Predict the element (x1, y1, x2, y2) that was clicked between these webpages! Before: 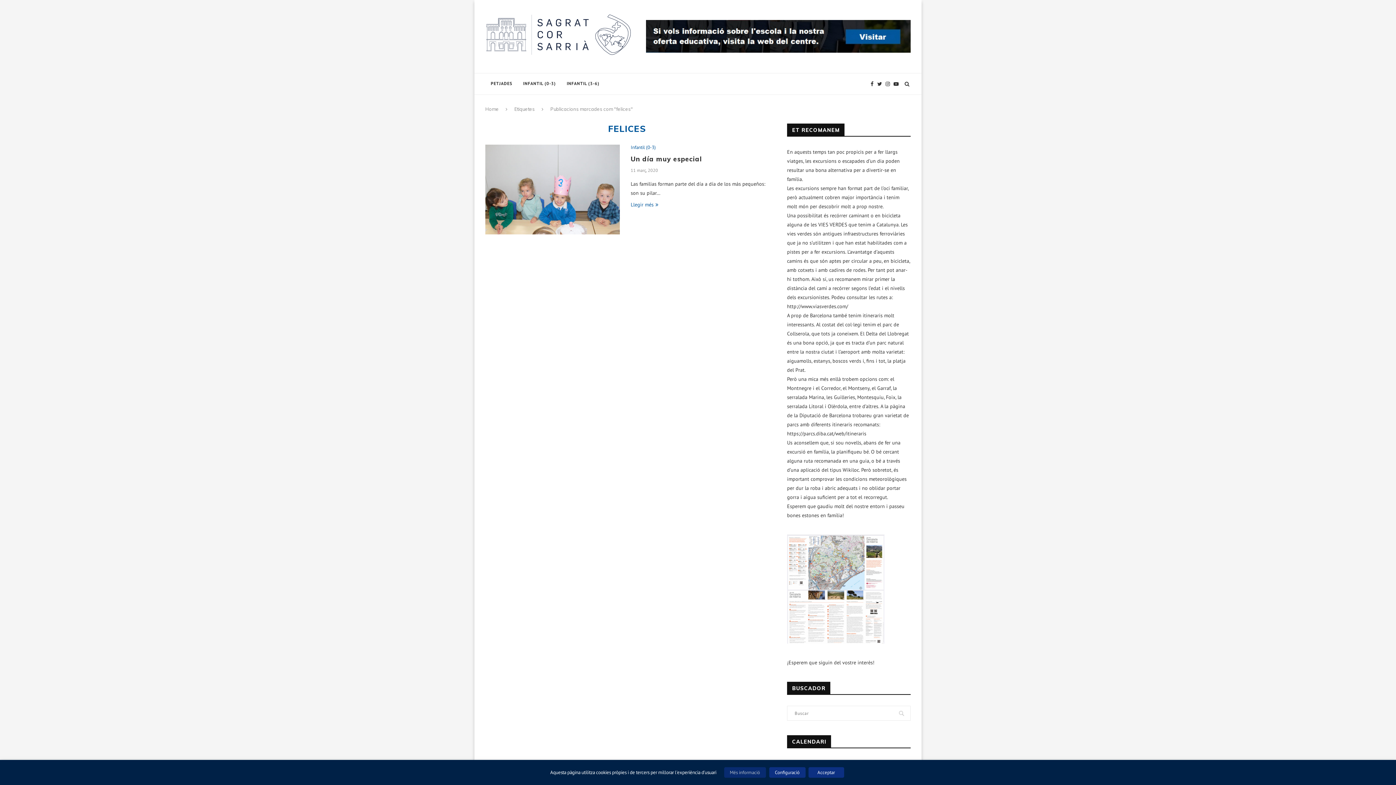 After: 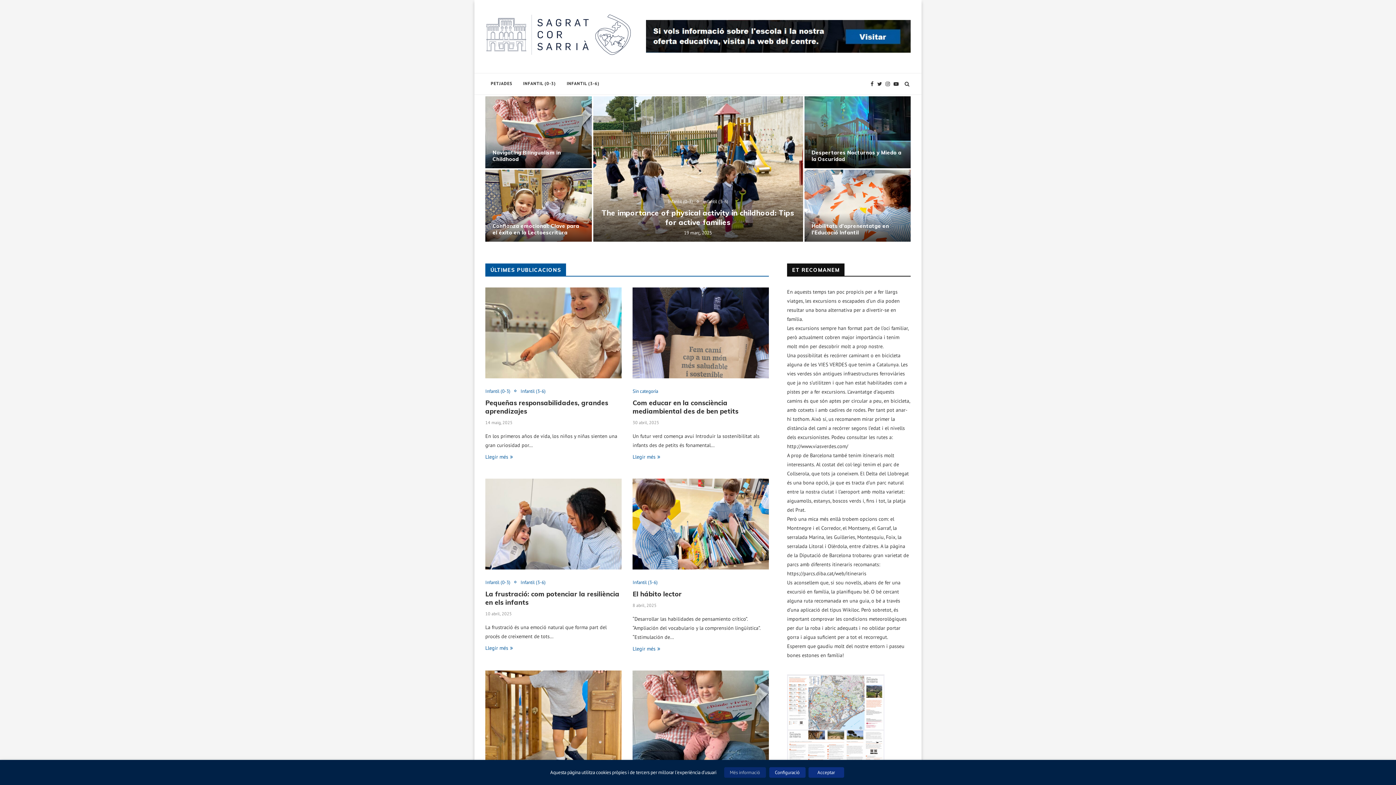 Action: label: Home bbox: (485, 106, 498, 112)